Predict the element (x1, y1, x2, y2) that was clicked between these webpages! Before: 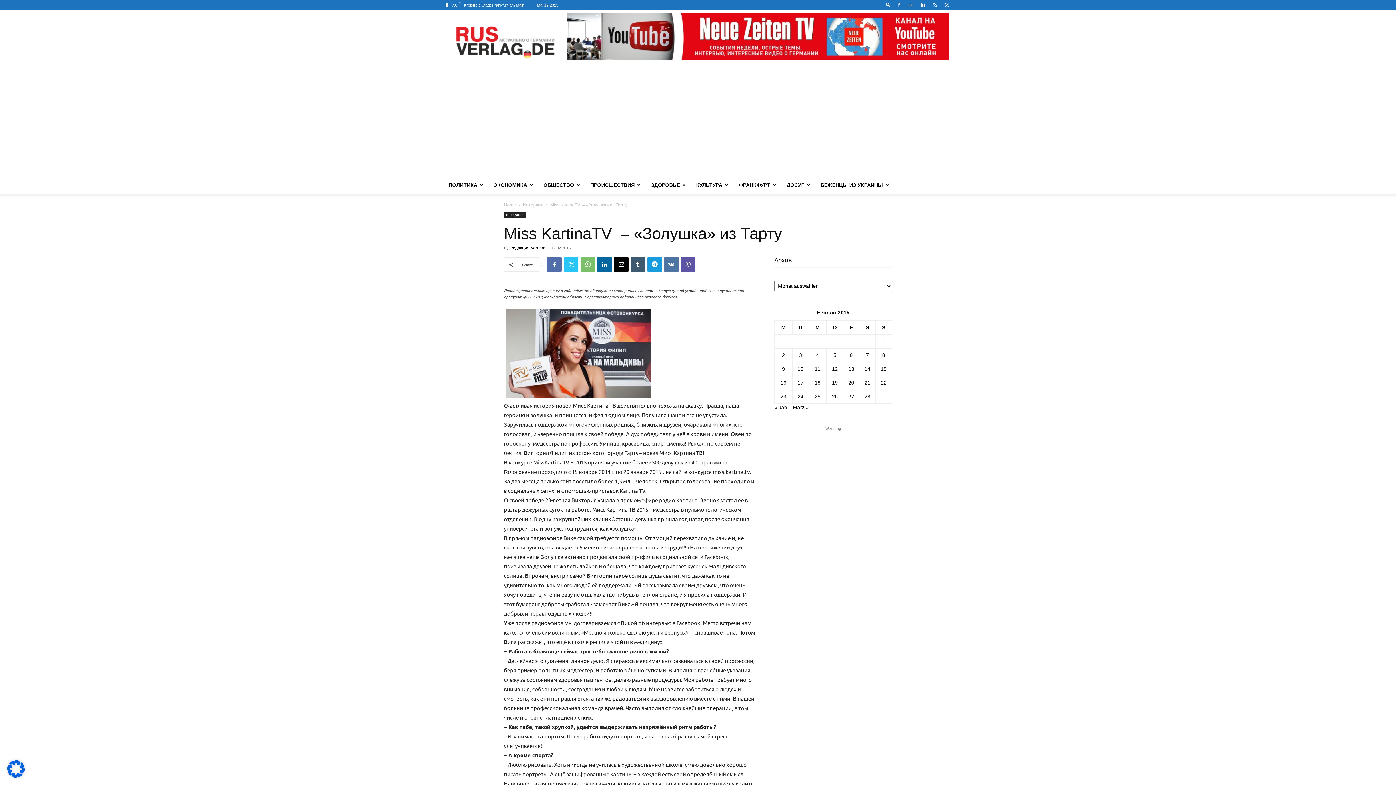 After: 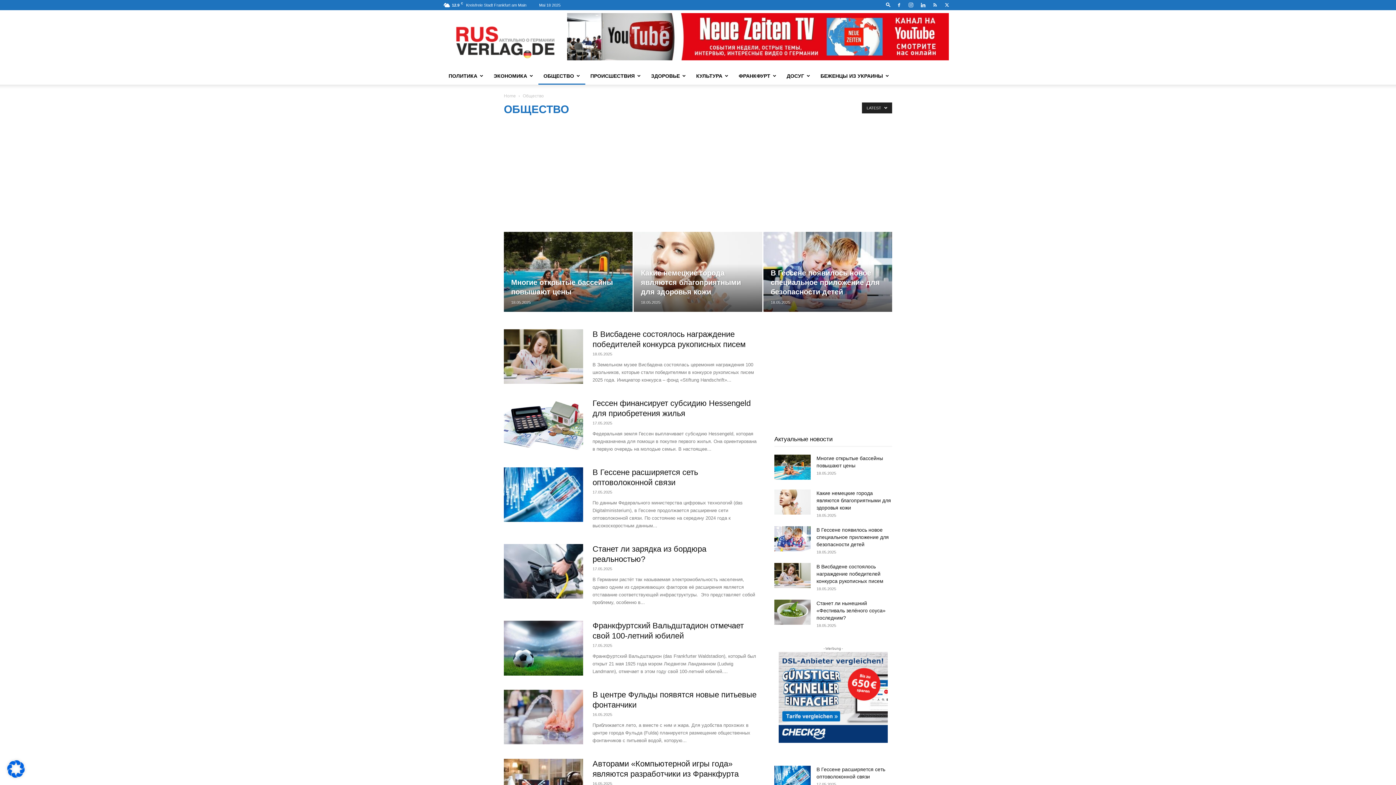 Action: label: ОБЩЕСТВО bbox: (538, 176, 585, 193)